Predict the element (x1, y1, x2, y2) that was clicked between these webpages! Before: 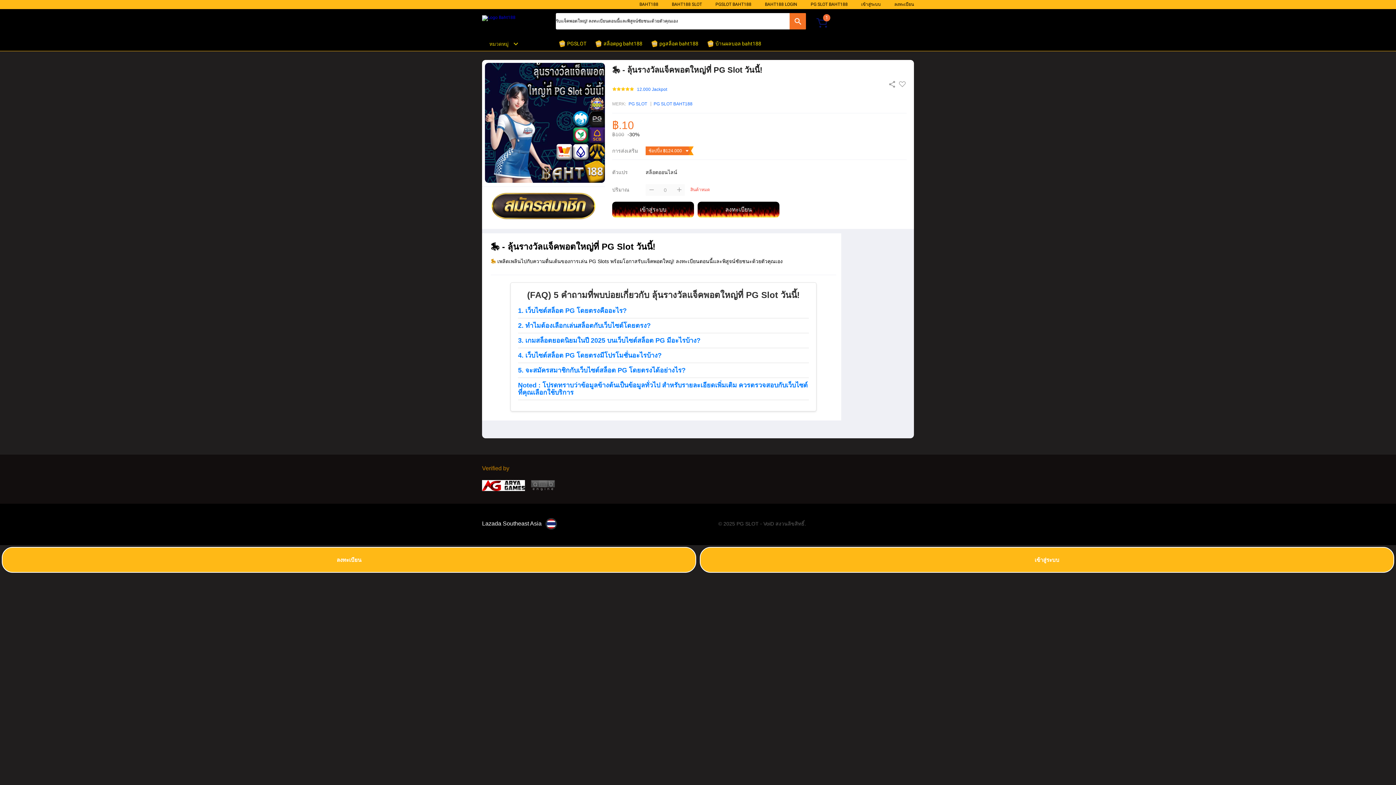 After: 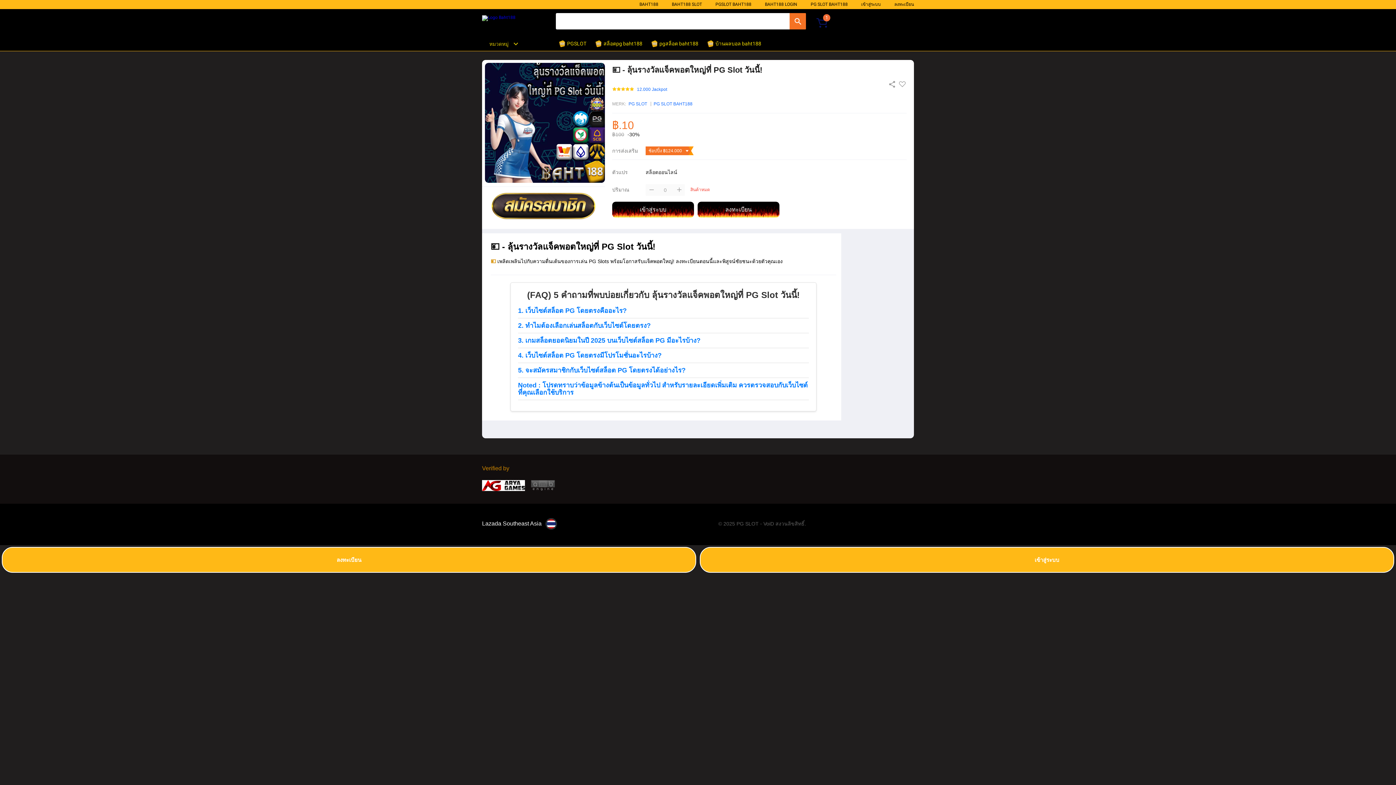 Action: bbox: (482, 15, 515, 21)